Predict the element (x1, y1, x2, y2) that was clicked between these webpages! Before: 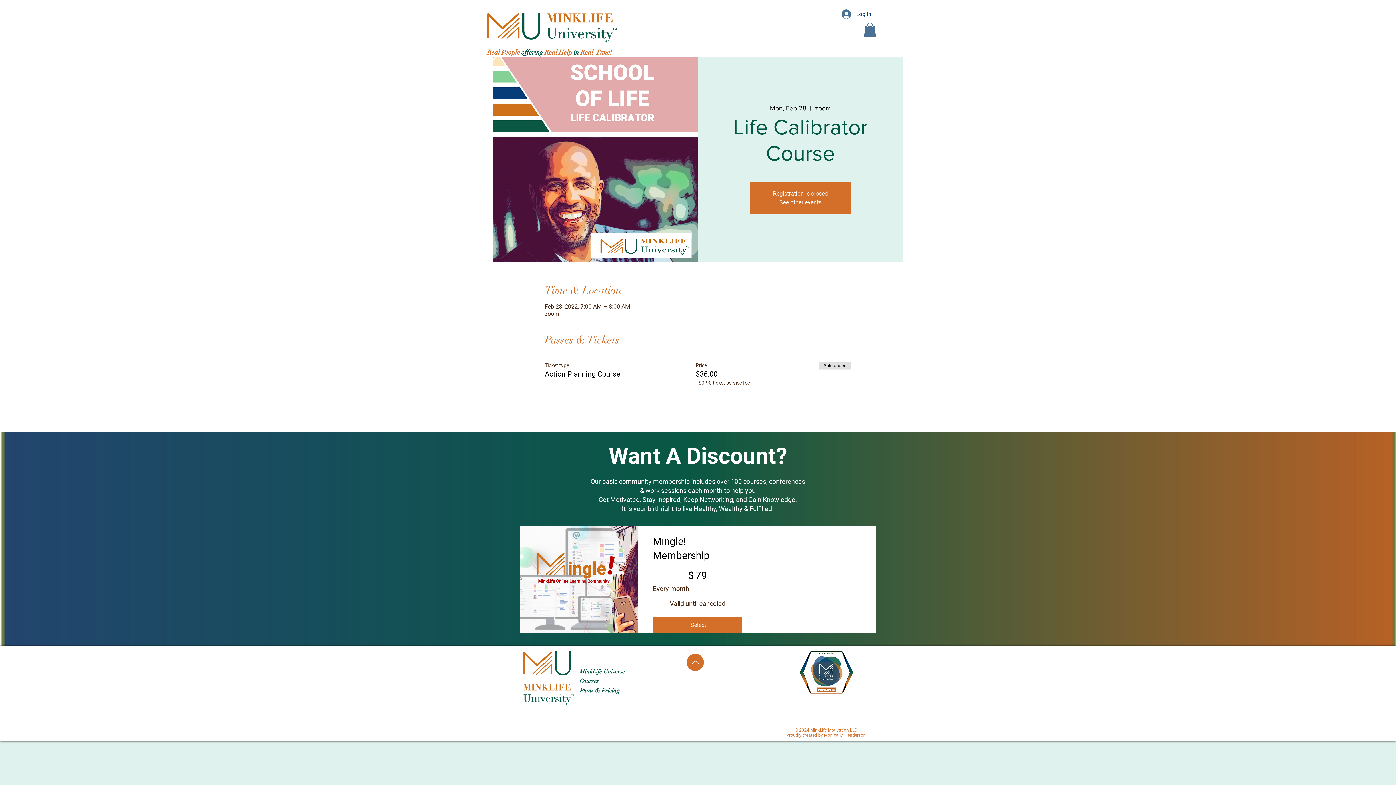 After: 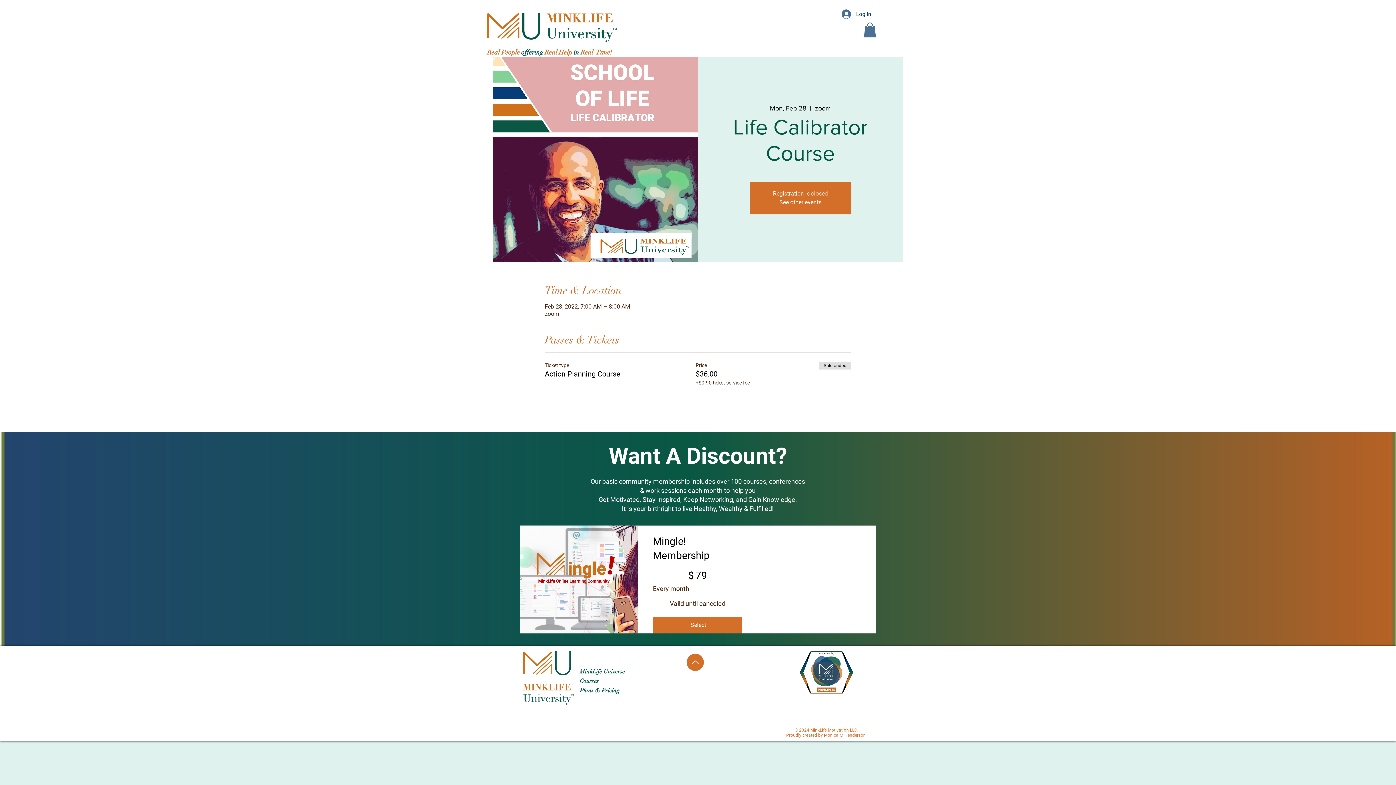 Action: bbox: (799, 648, 854, 694)